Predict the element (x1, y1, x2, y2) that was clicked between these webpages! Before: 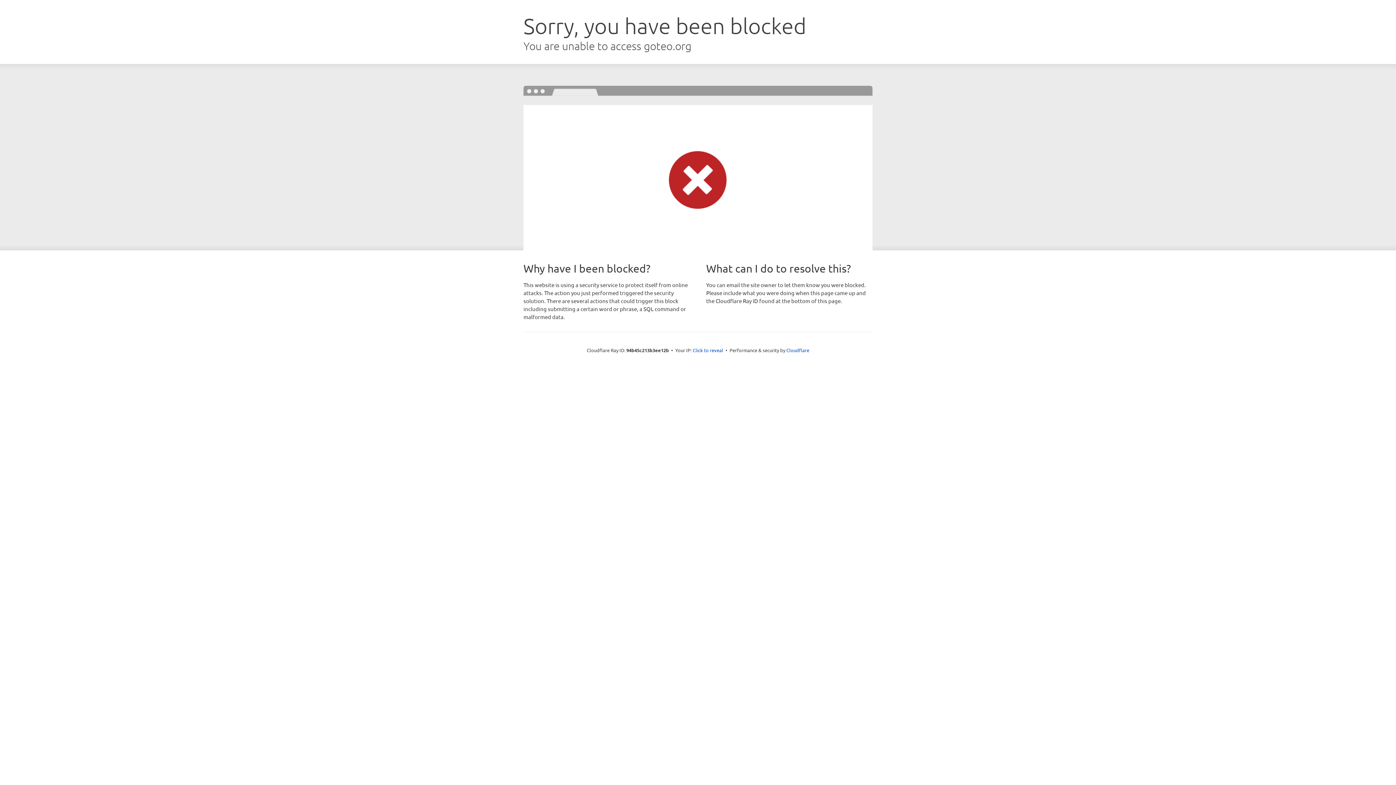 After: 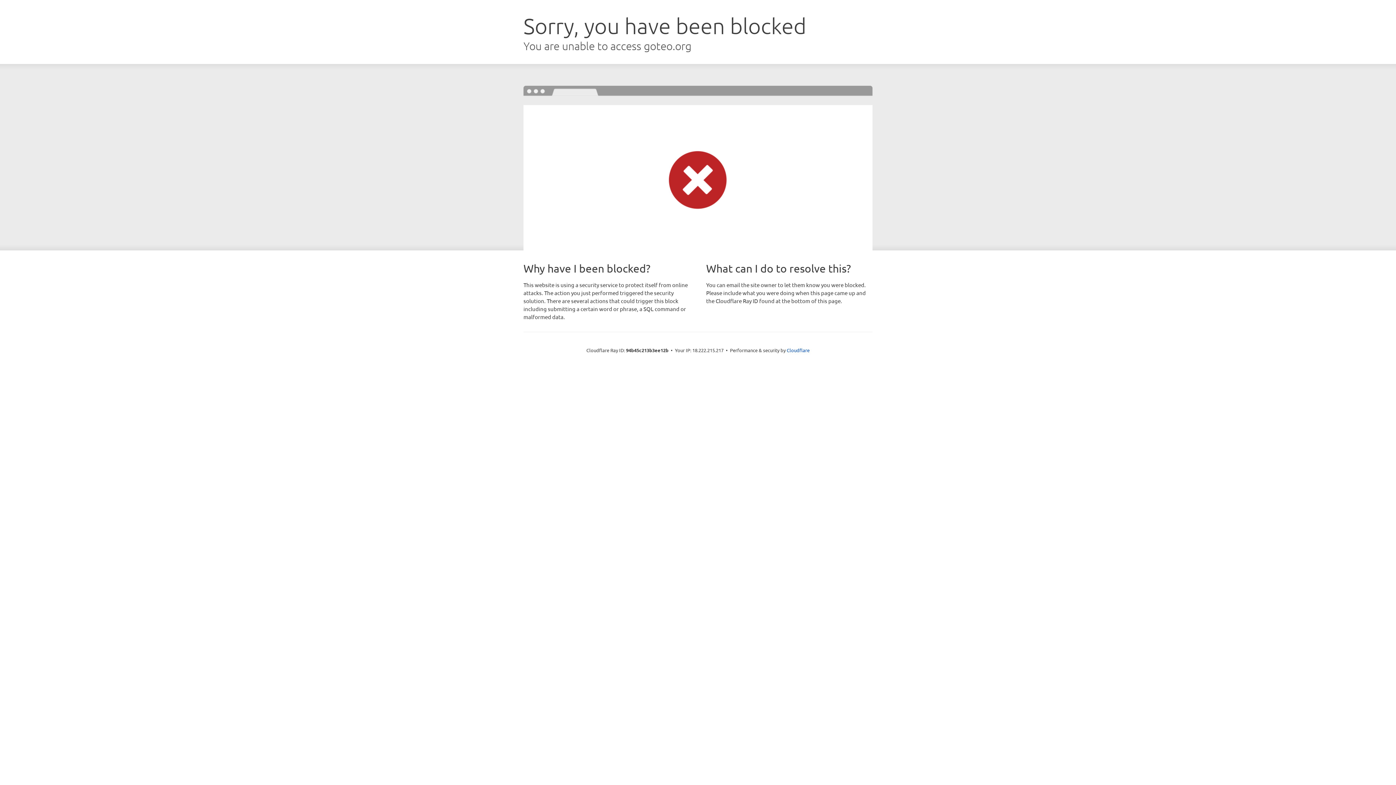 Action: bbox: (692, 346, 723, 353) label: Click to reveal